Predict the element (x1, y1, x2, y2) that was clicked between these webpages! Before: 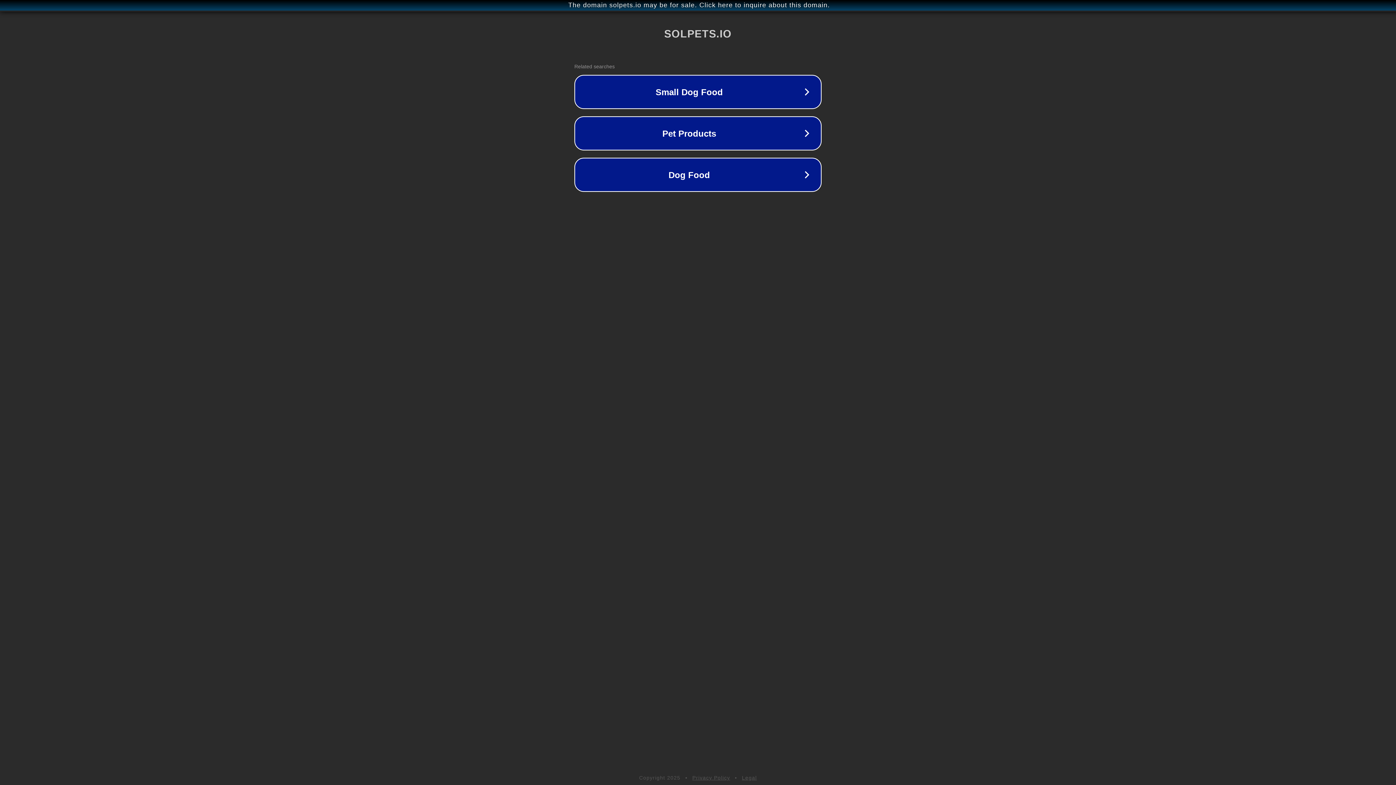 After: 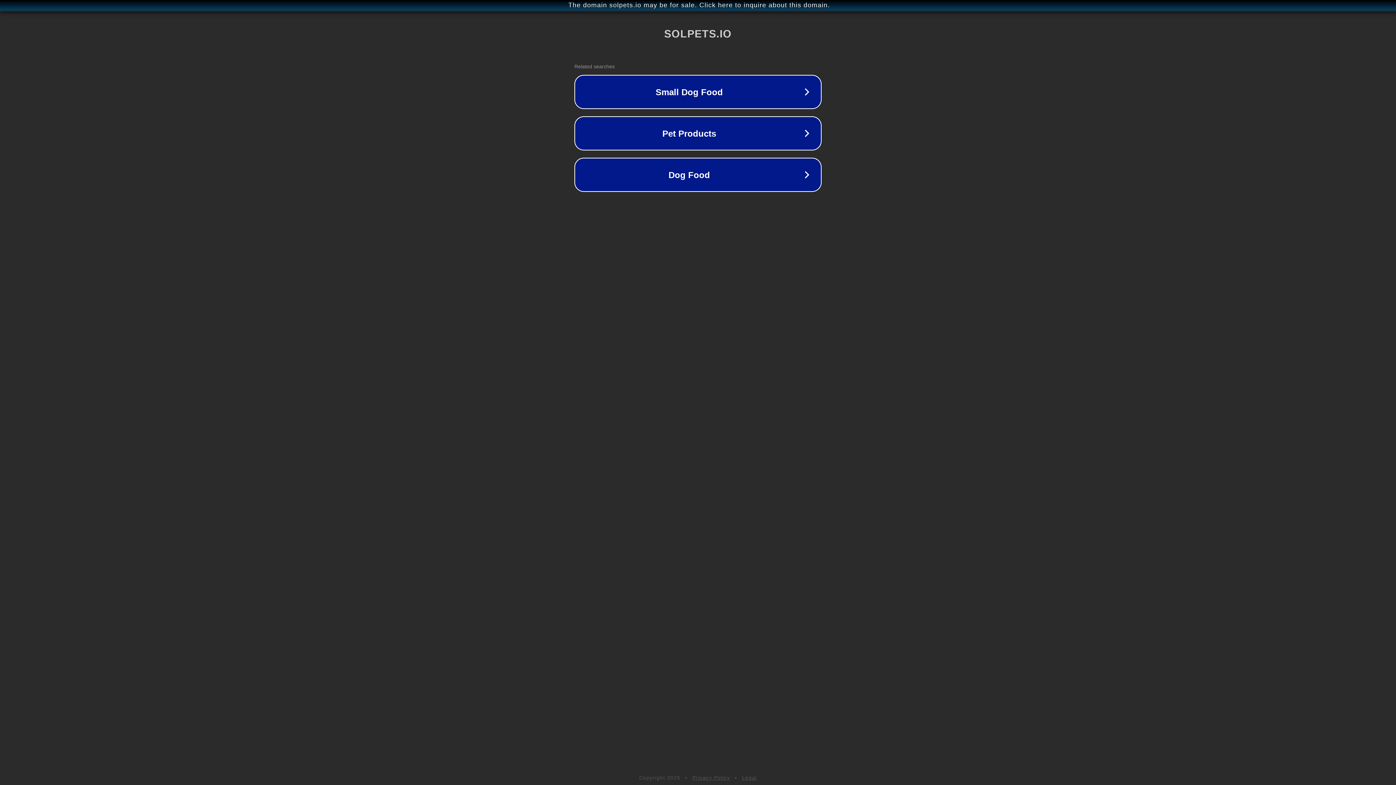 Action: bbox: (742, 775, 757, 781) label: Legal